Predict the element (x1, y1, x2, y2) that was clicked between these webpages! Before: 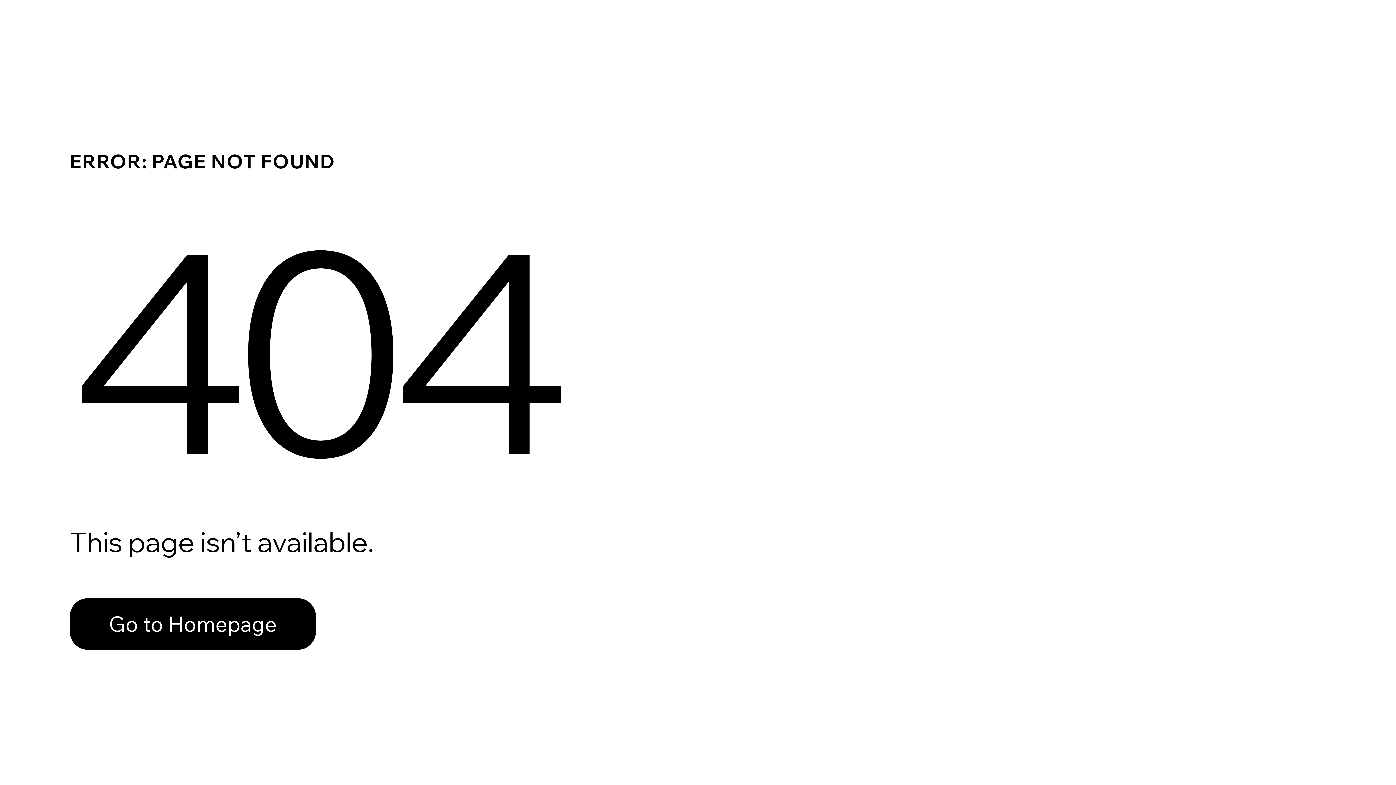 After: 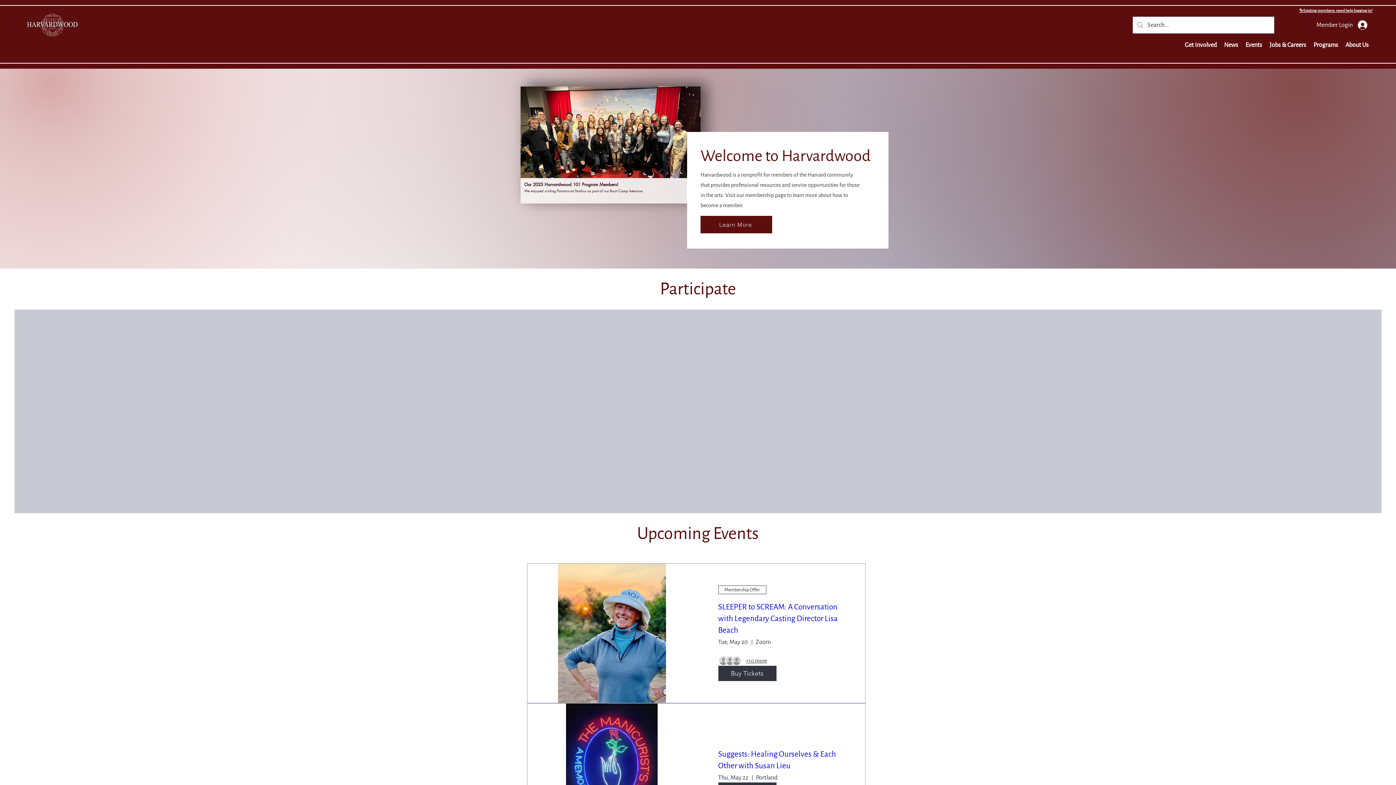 Action: bbox: (69, 598, 316, 650) label: Go to Homepage